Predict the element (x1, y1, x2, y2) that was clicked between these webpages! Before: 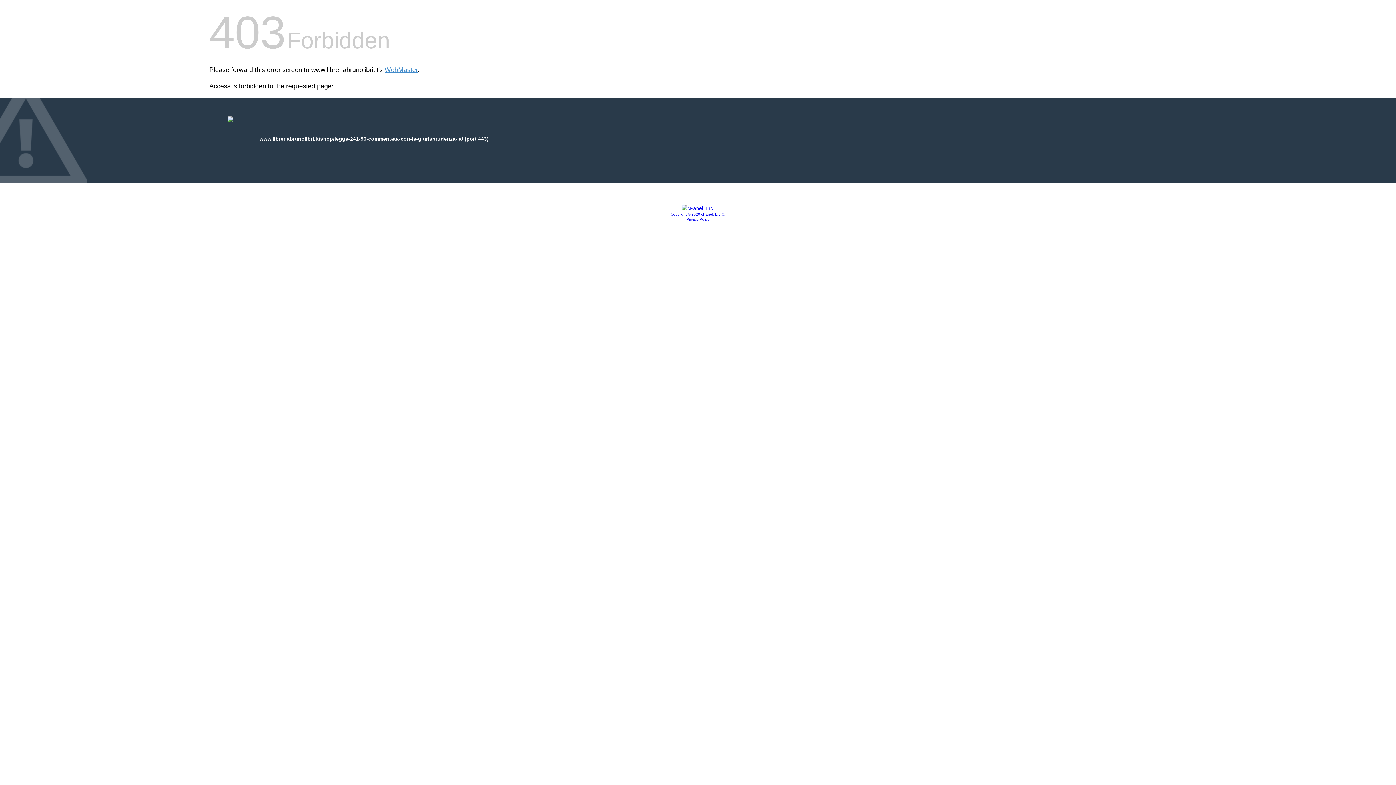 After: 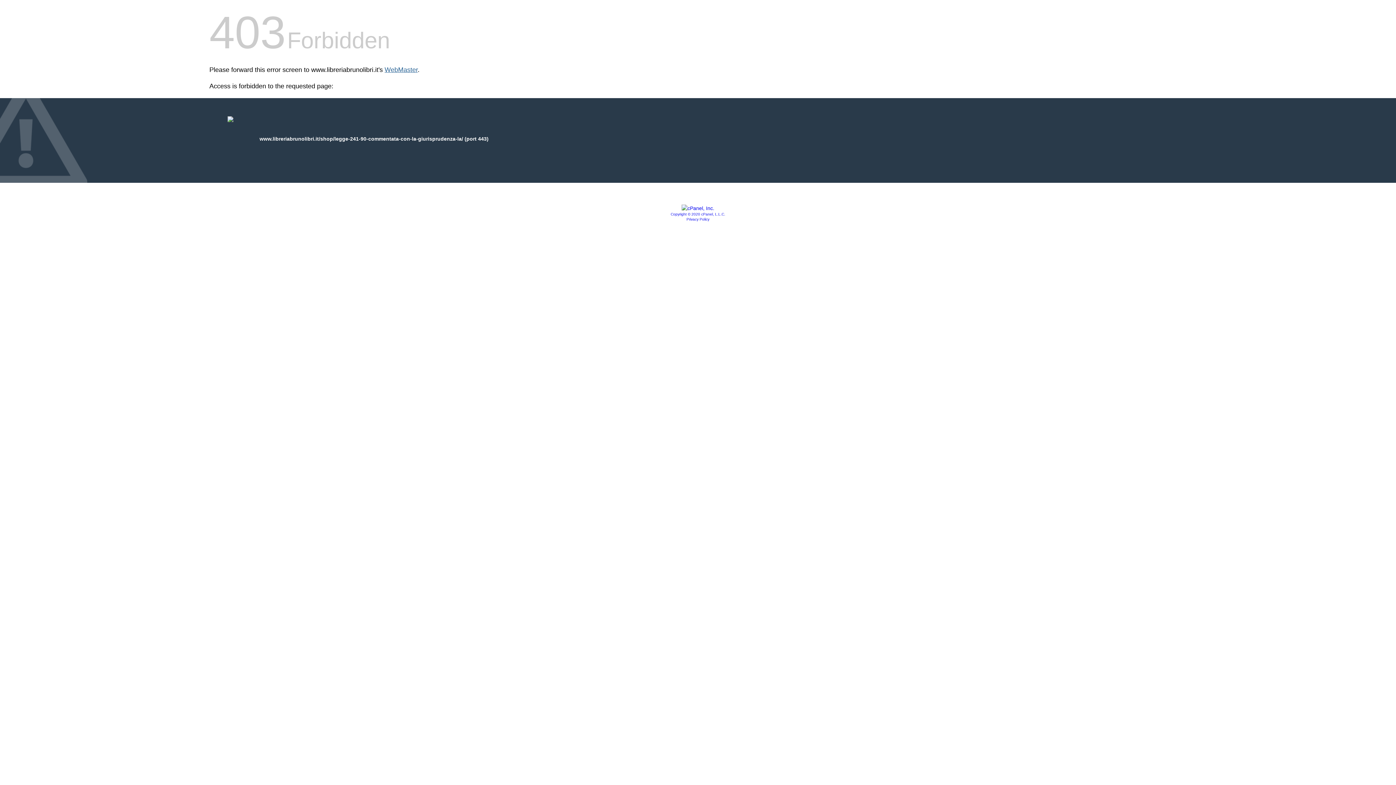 Action: bbox: (384, 66, 417, 73) label: WebMaster